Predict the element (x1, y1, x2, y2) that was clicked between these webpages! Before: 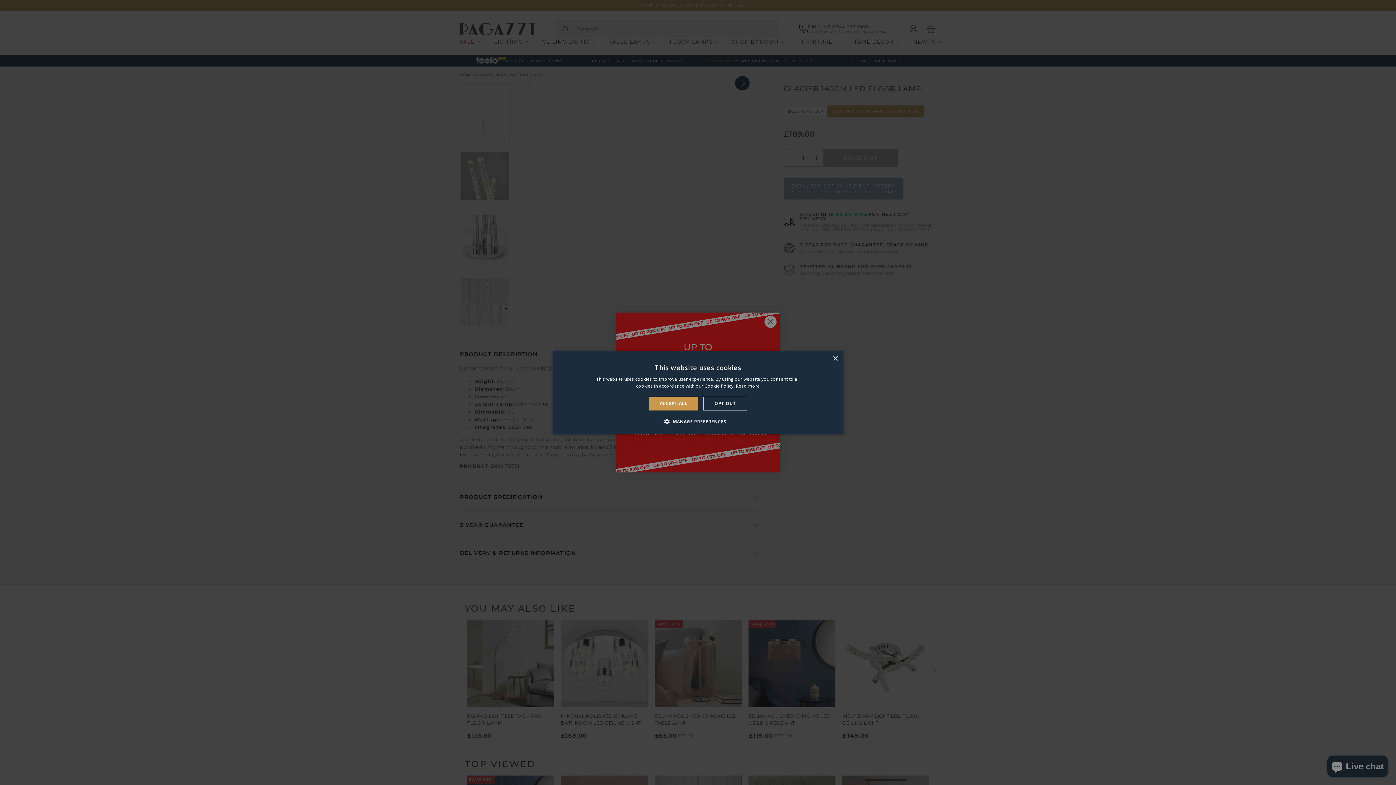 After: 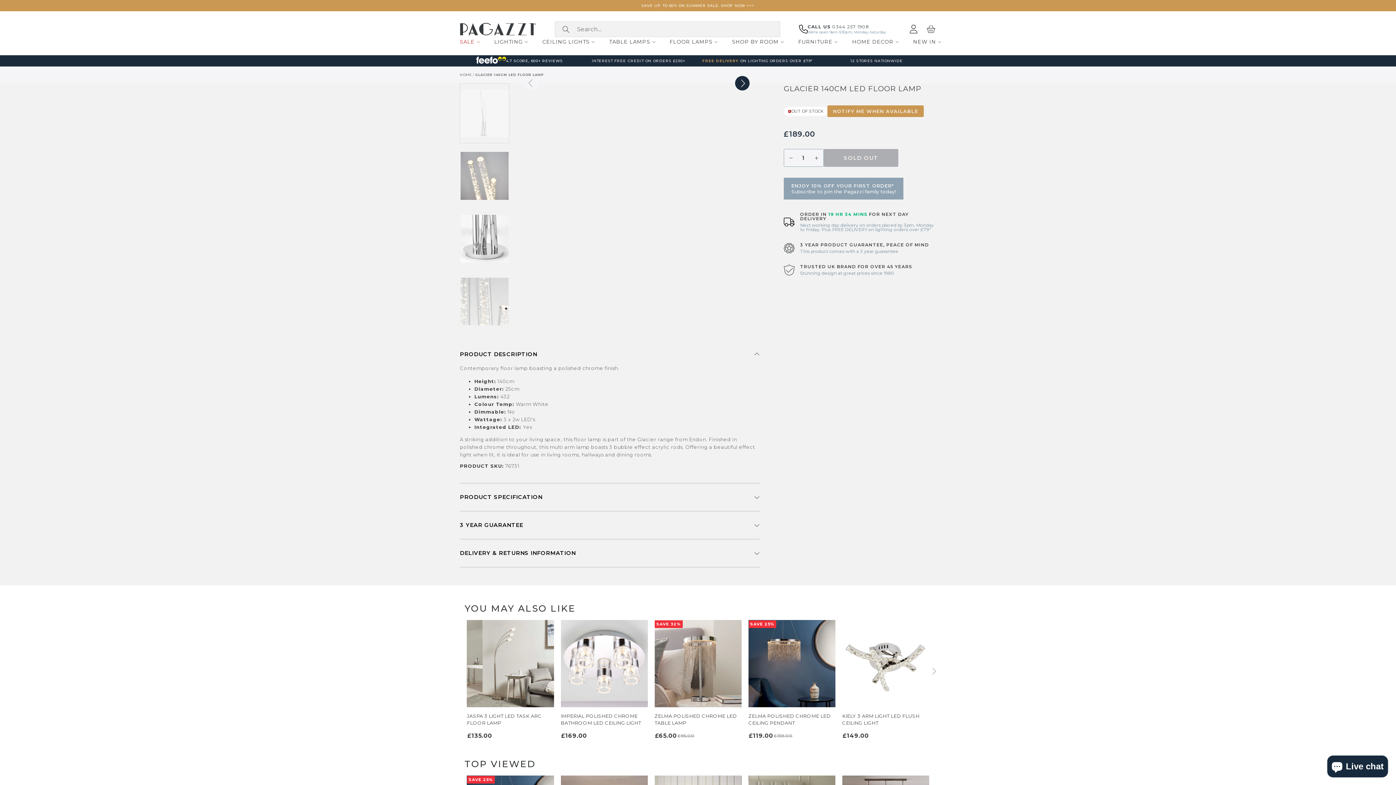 Action: label: Close bbox: (832, 356, 838, 361)